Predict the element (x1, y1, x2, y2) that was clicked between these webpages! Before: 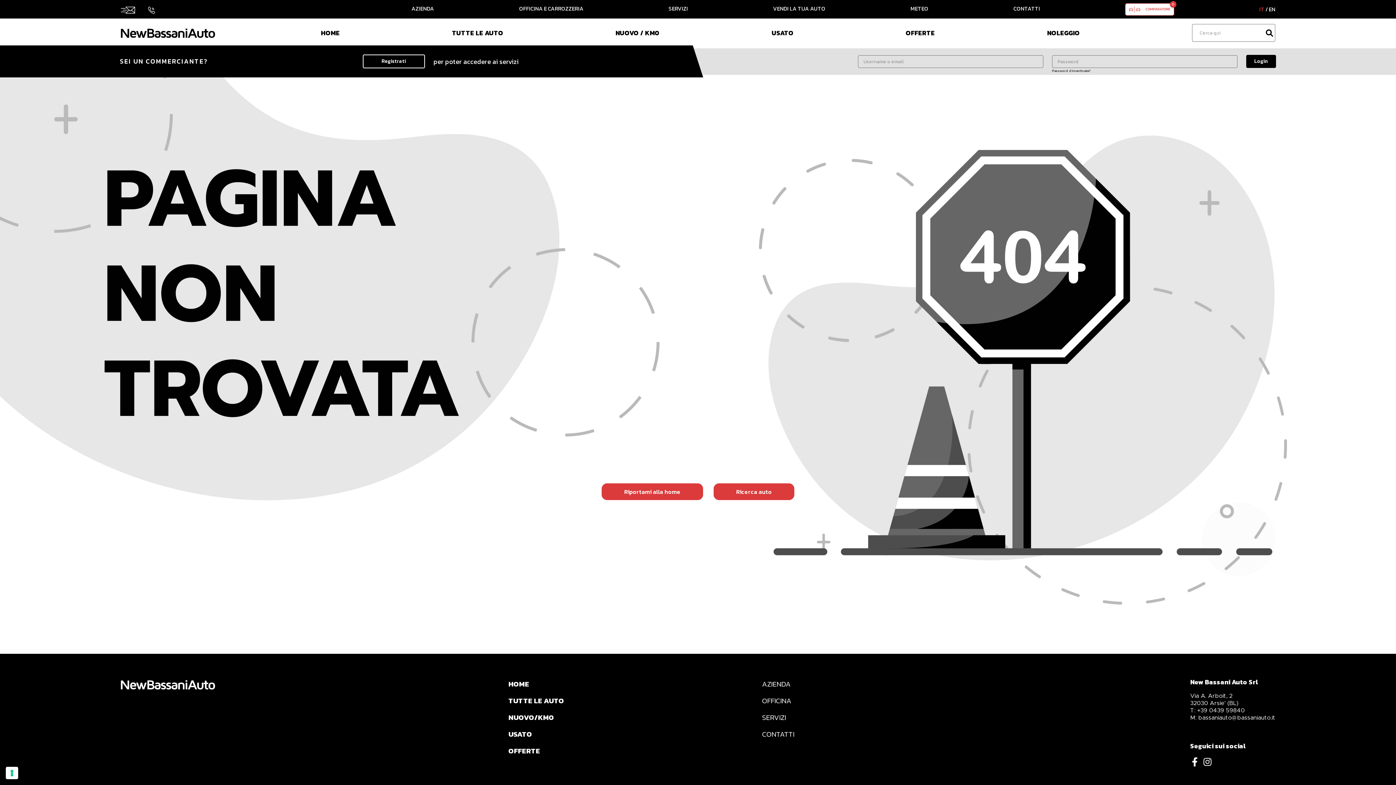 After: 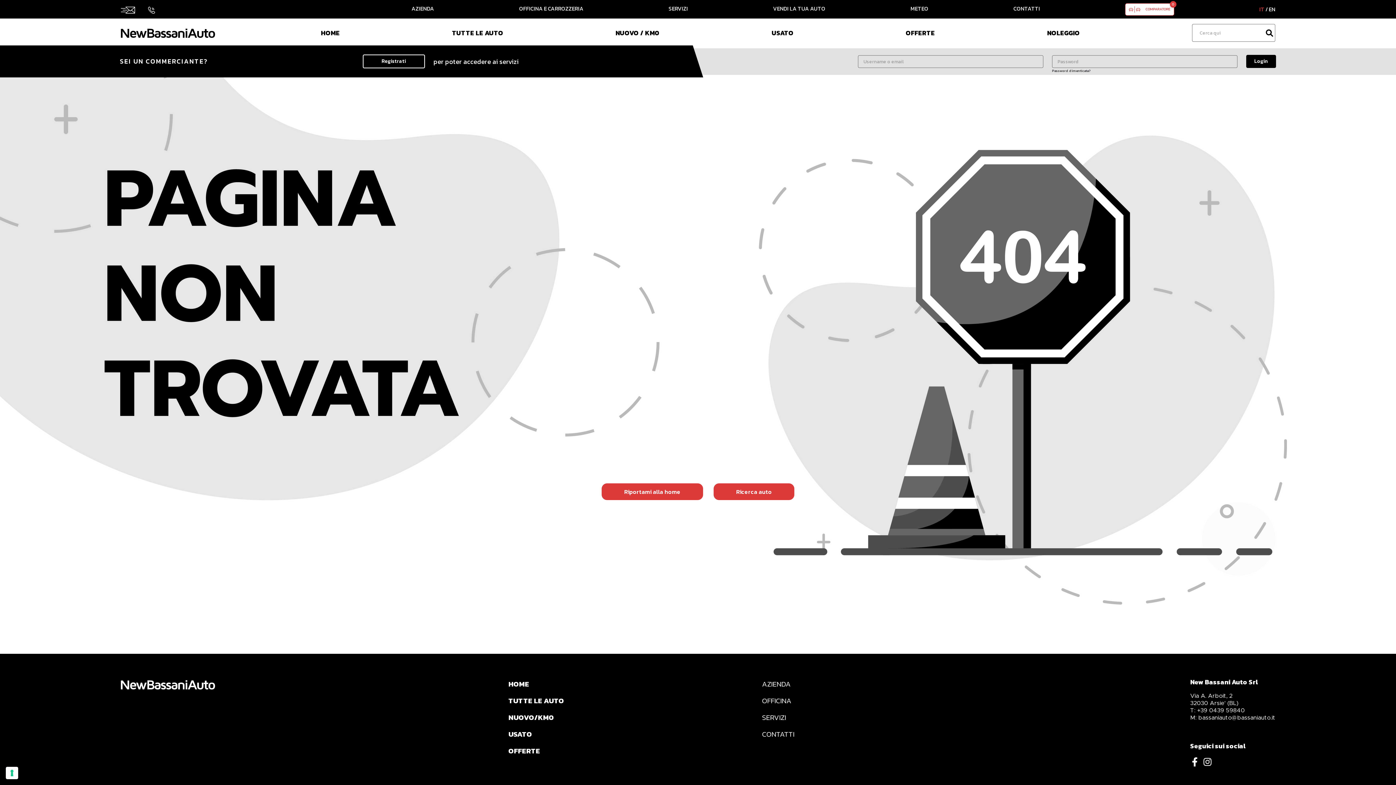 Action: bbox: (144, 4, 158, 12)